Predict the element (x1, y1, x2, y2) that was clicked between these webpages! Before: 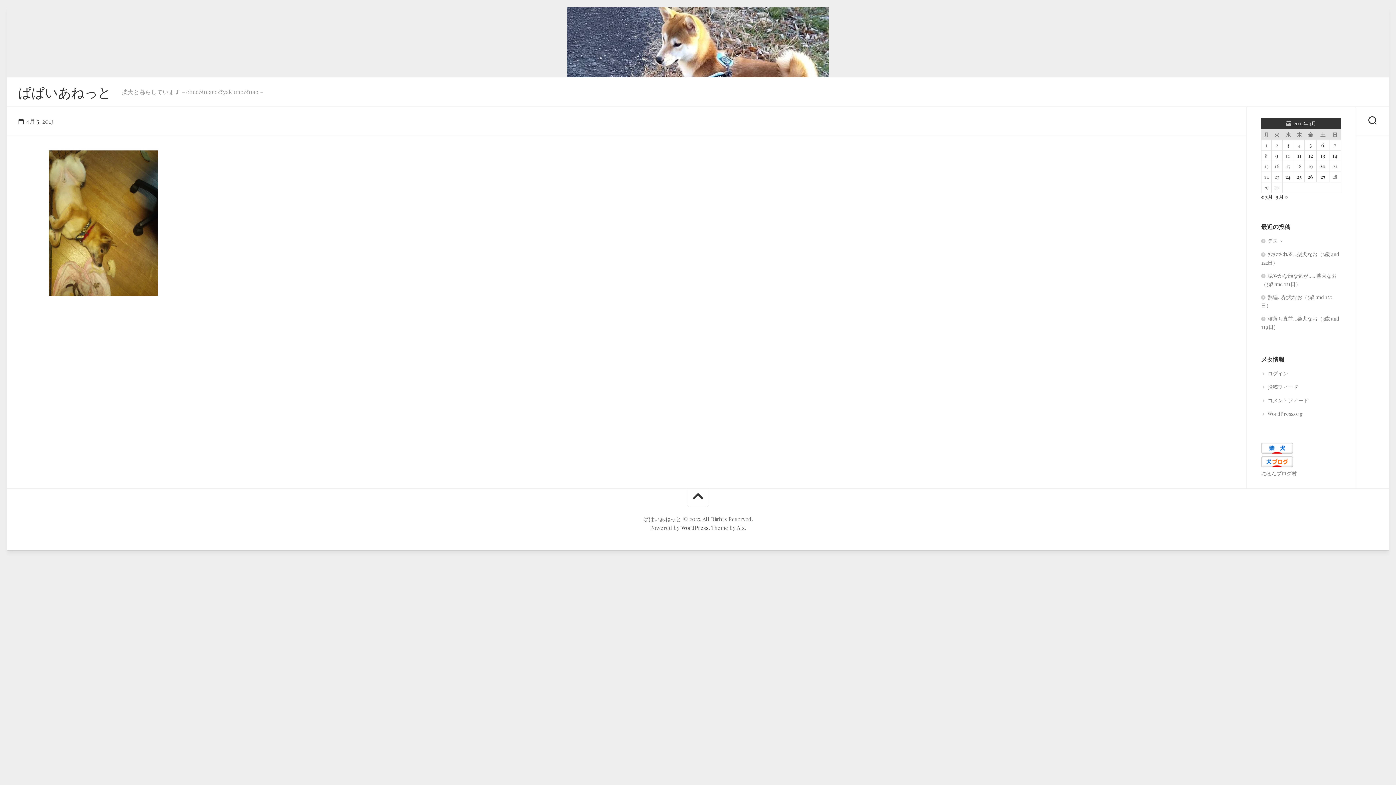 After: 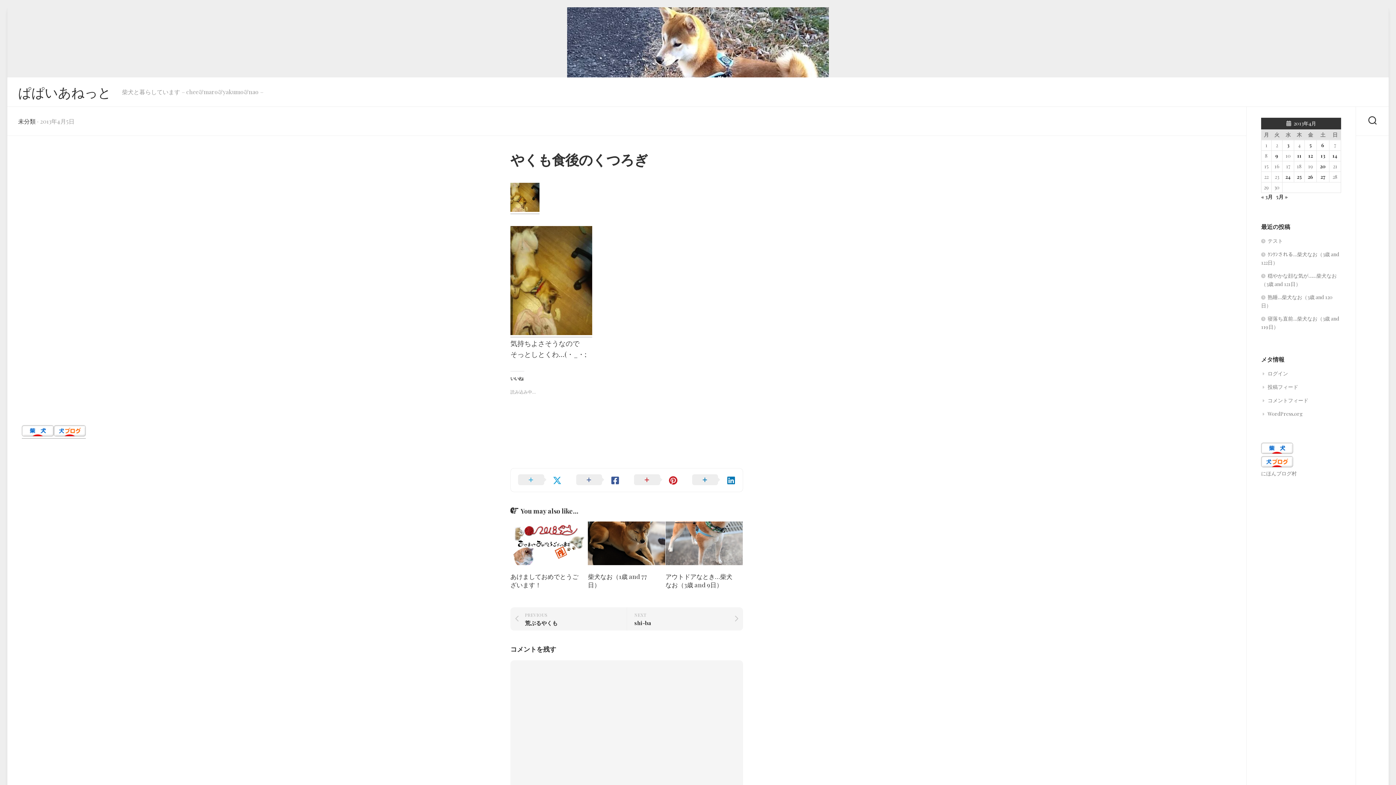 Action: label: やくも食後のくつろぎ bbox: (48, 266, 157, 295)